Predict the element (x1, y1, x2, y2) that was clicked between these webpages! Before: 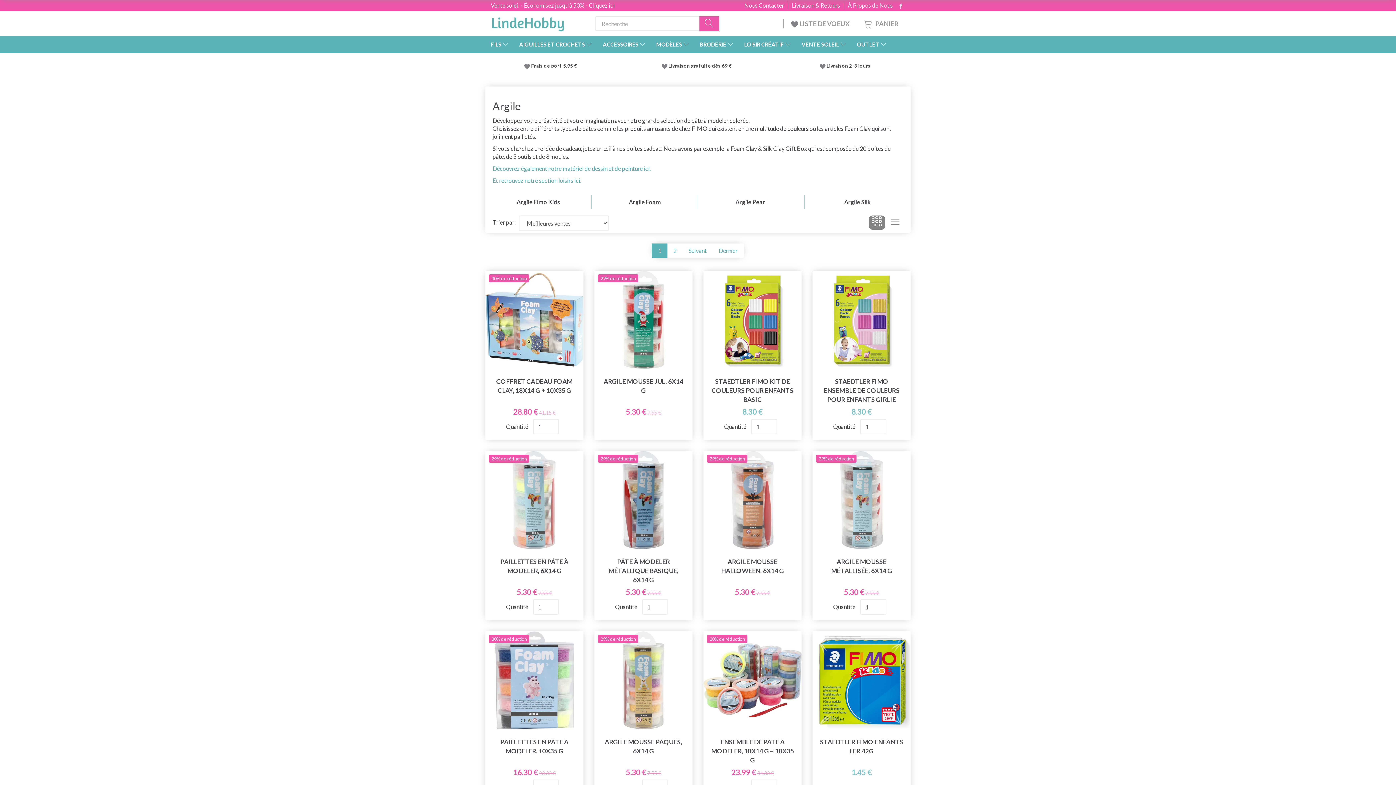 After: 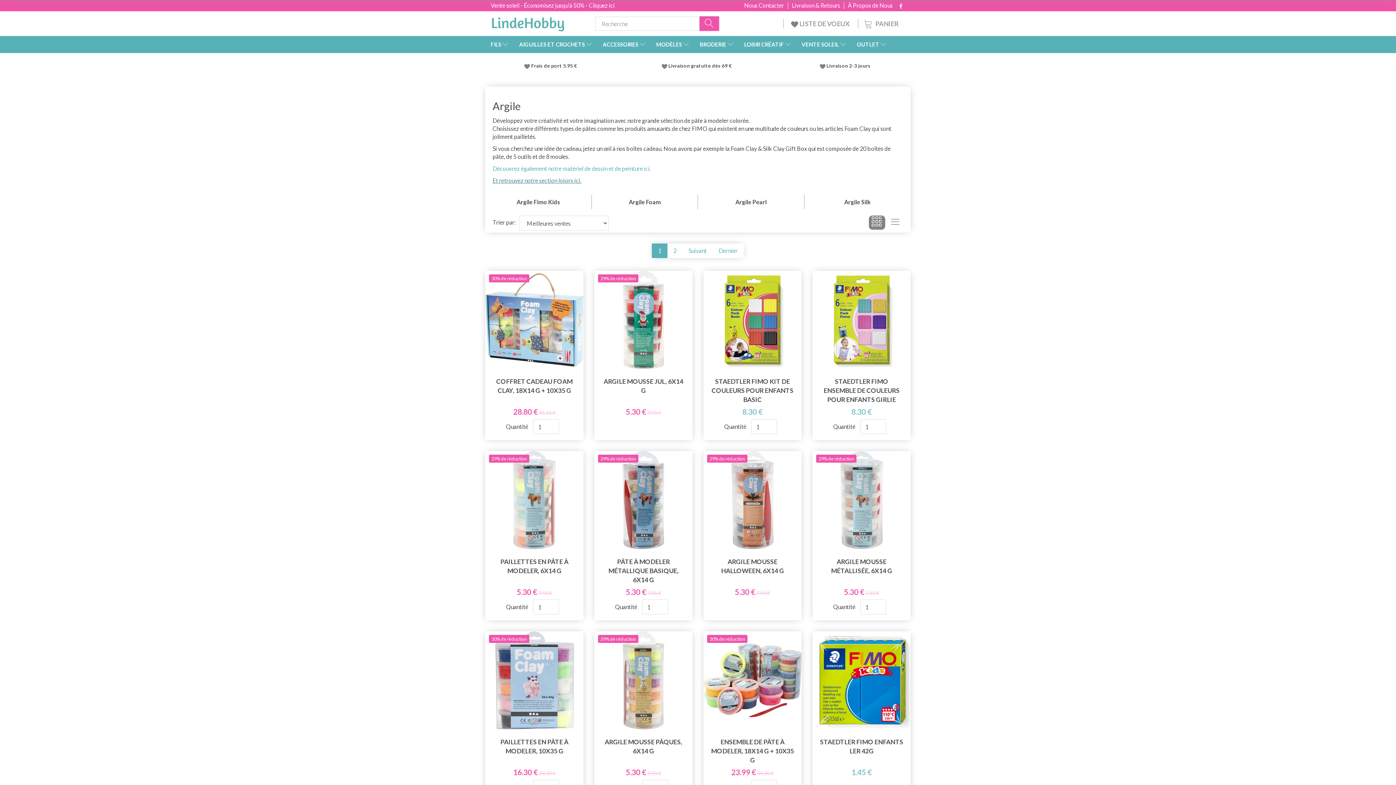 Action: label: Et retrouvez notre section loisirs ici. bbox: (492, 177, 581, 184)